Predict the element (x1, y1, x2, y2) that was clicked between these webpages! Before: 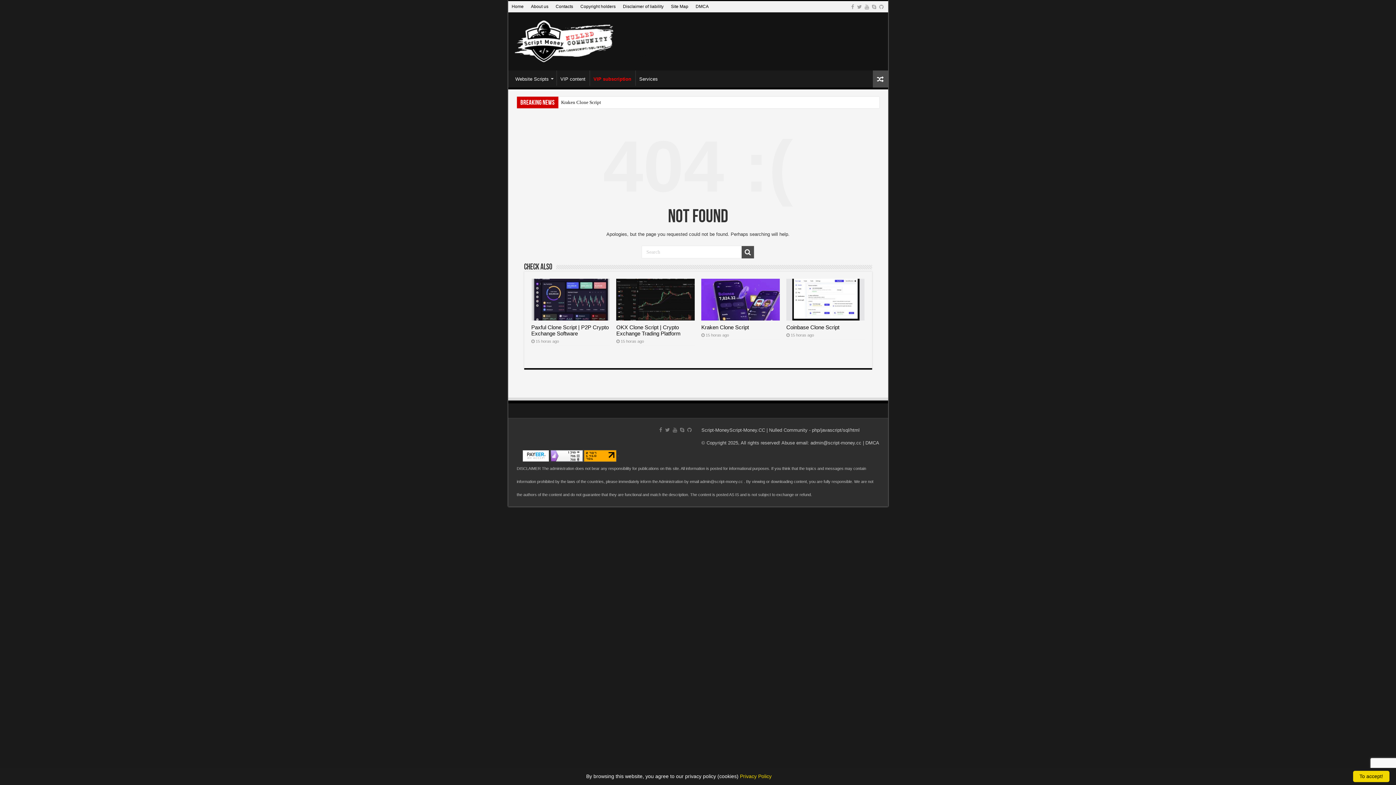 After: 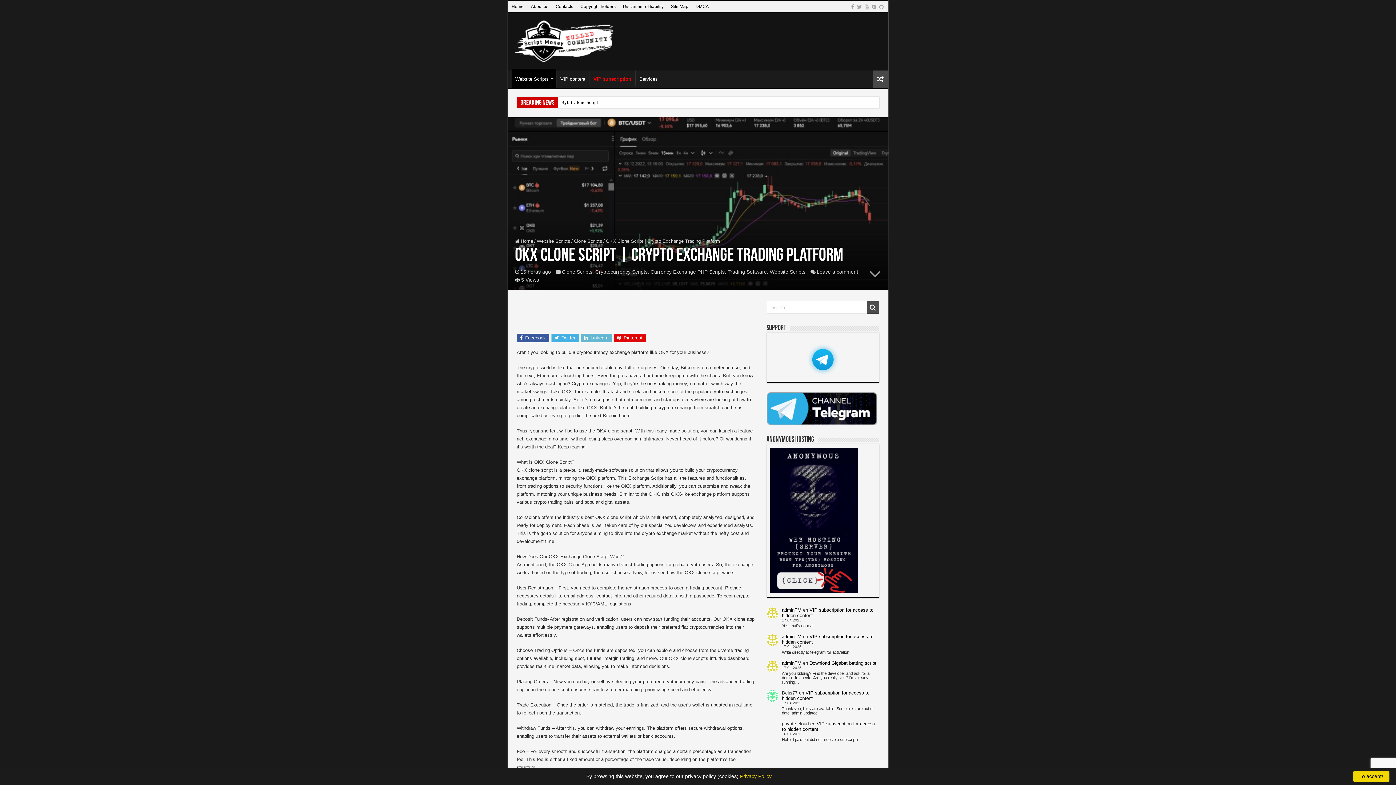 Action: bbox: (616, 324, 680, 336) label: OKX Clone Script | Crypto Exchange Trading Platform